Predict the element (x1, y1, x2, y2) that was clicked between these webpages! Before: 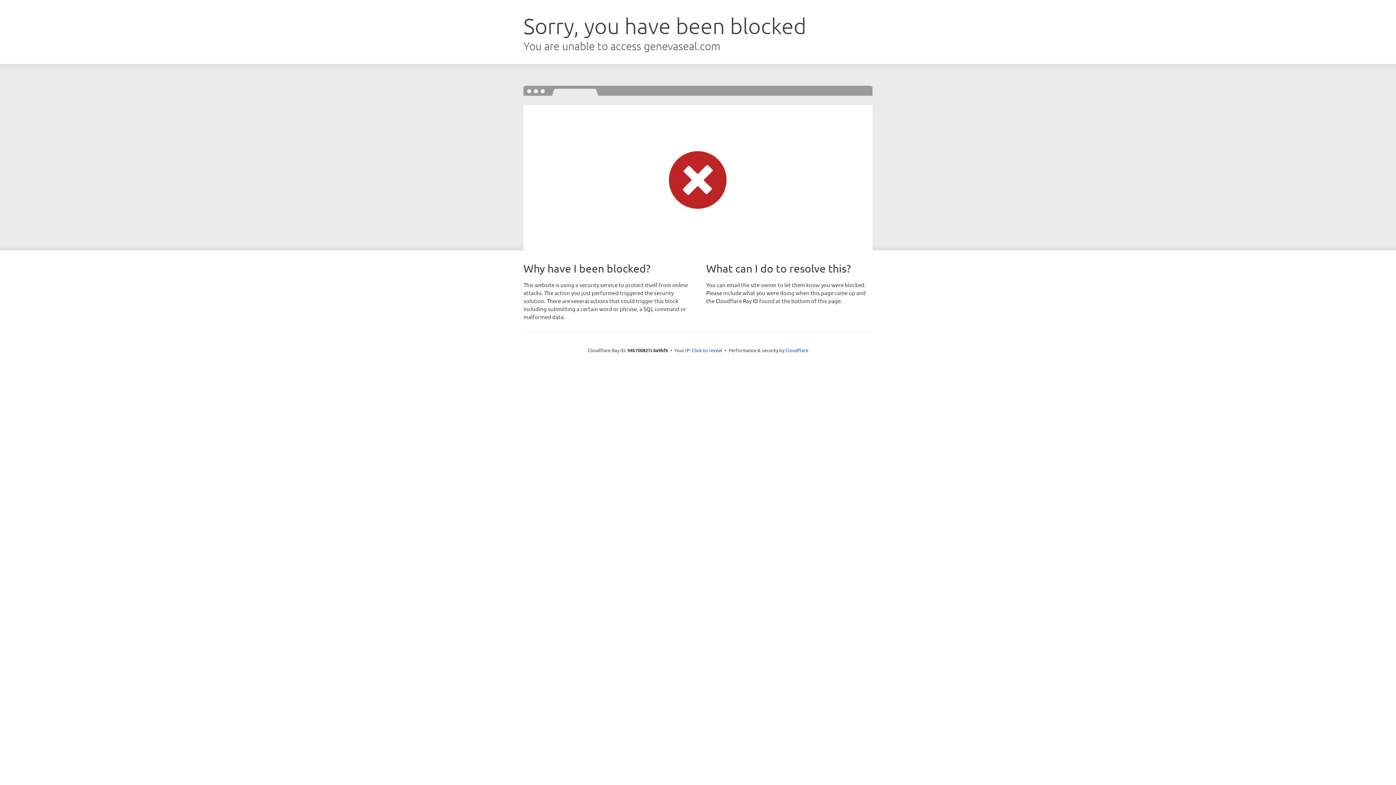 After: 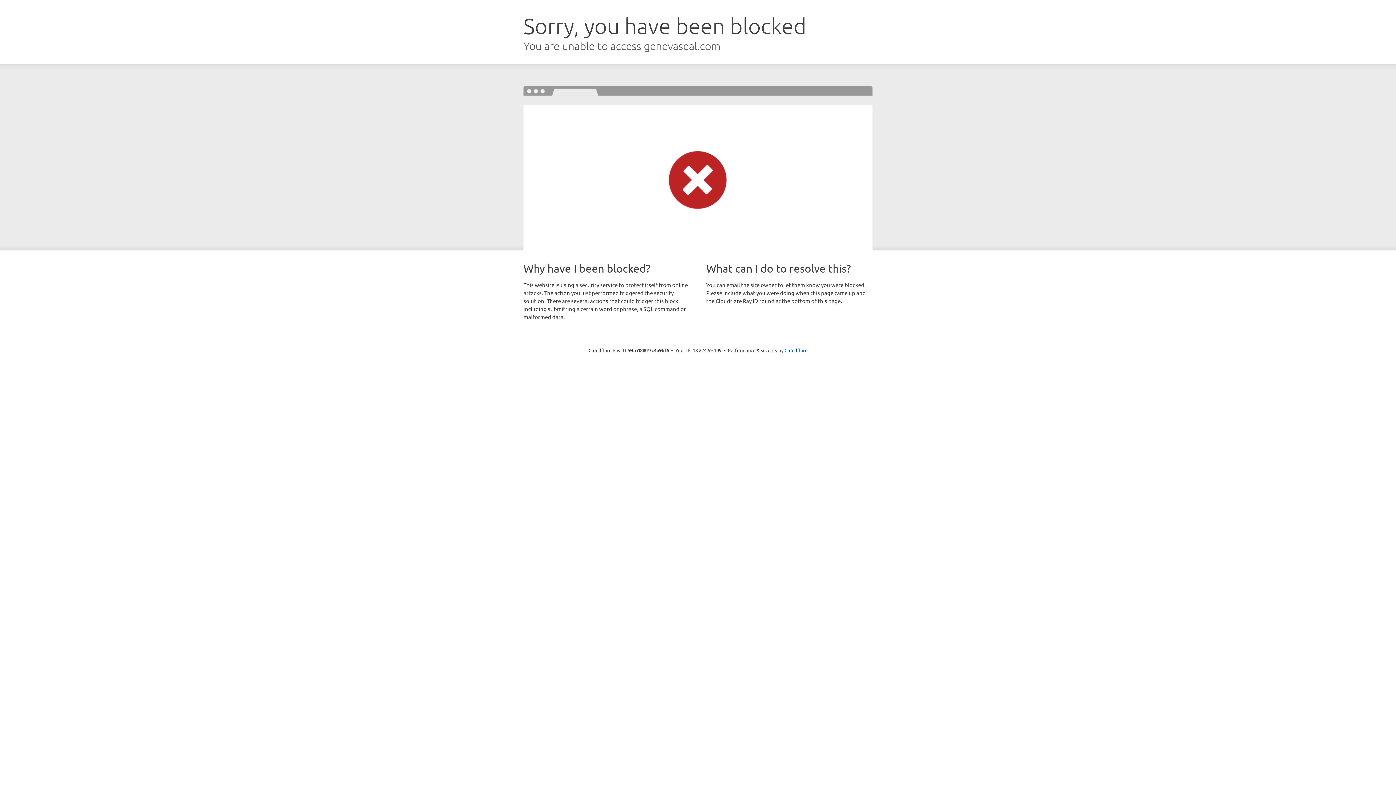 Action: label: Click to reveal bbox: (692, 346, 722, 353)